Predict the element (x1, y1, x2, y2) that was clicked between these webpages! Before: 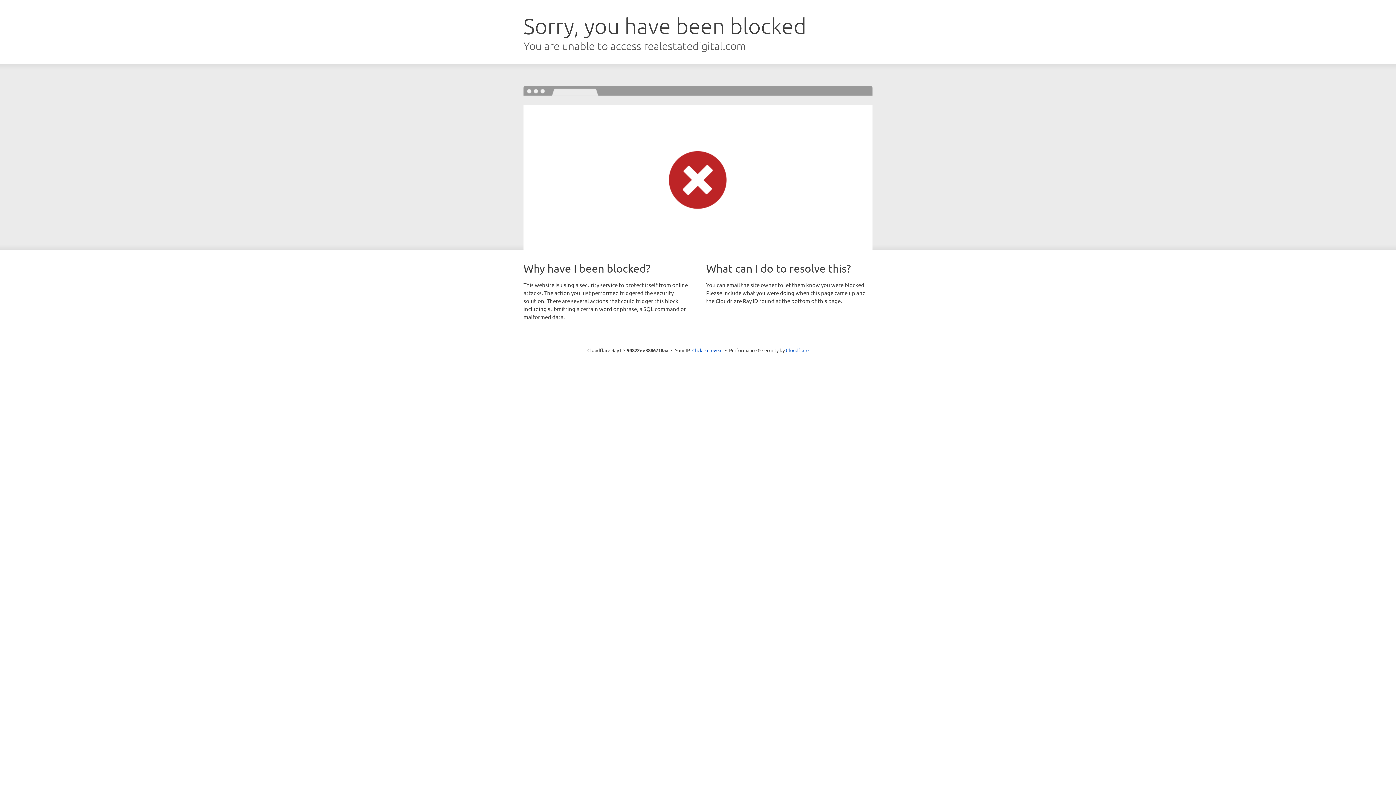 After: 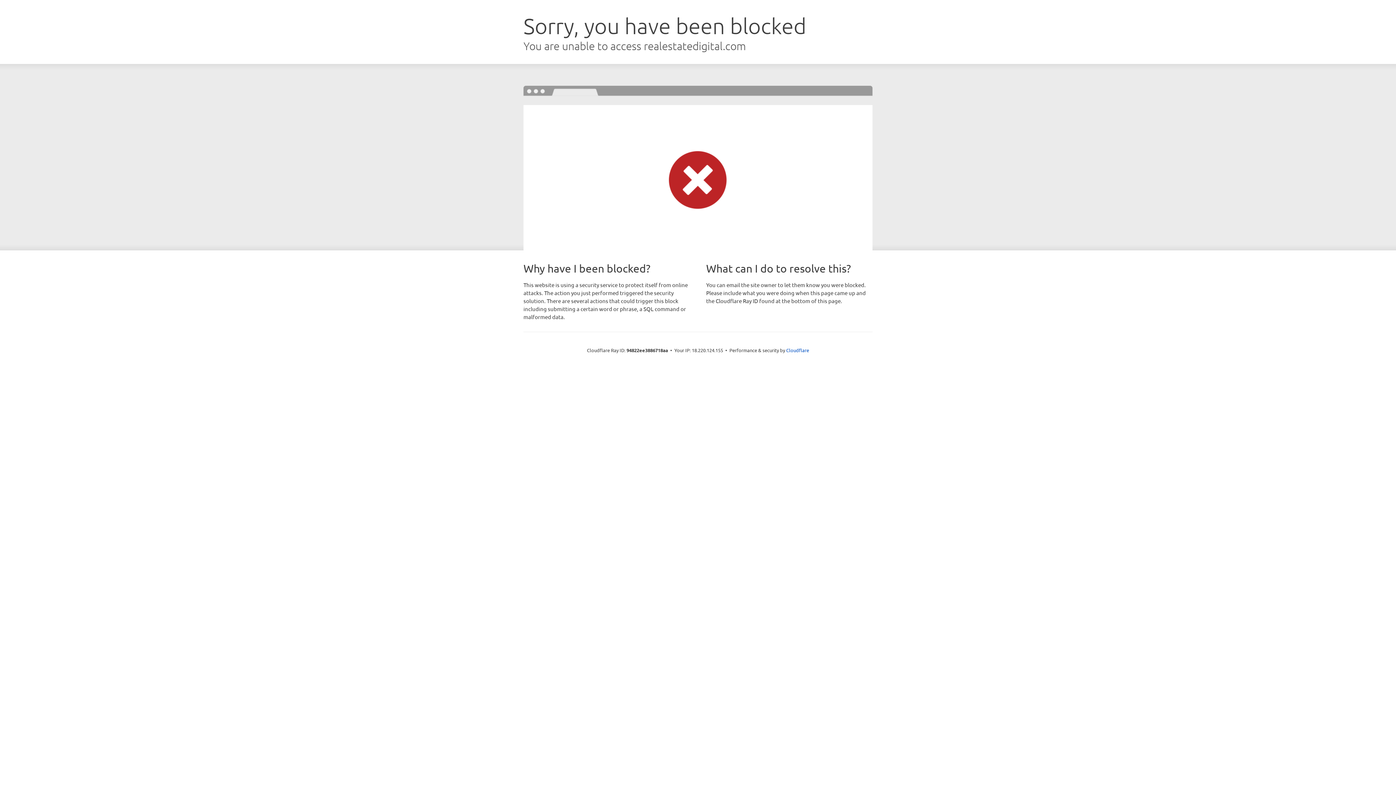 Action: bbox: (692, 346, 722, 353) label: Click to reveal